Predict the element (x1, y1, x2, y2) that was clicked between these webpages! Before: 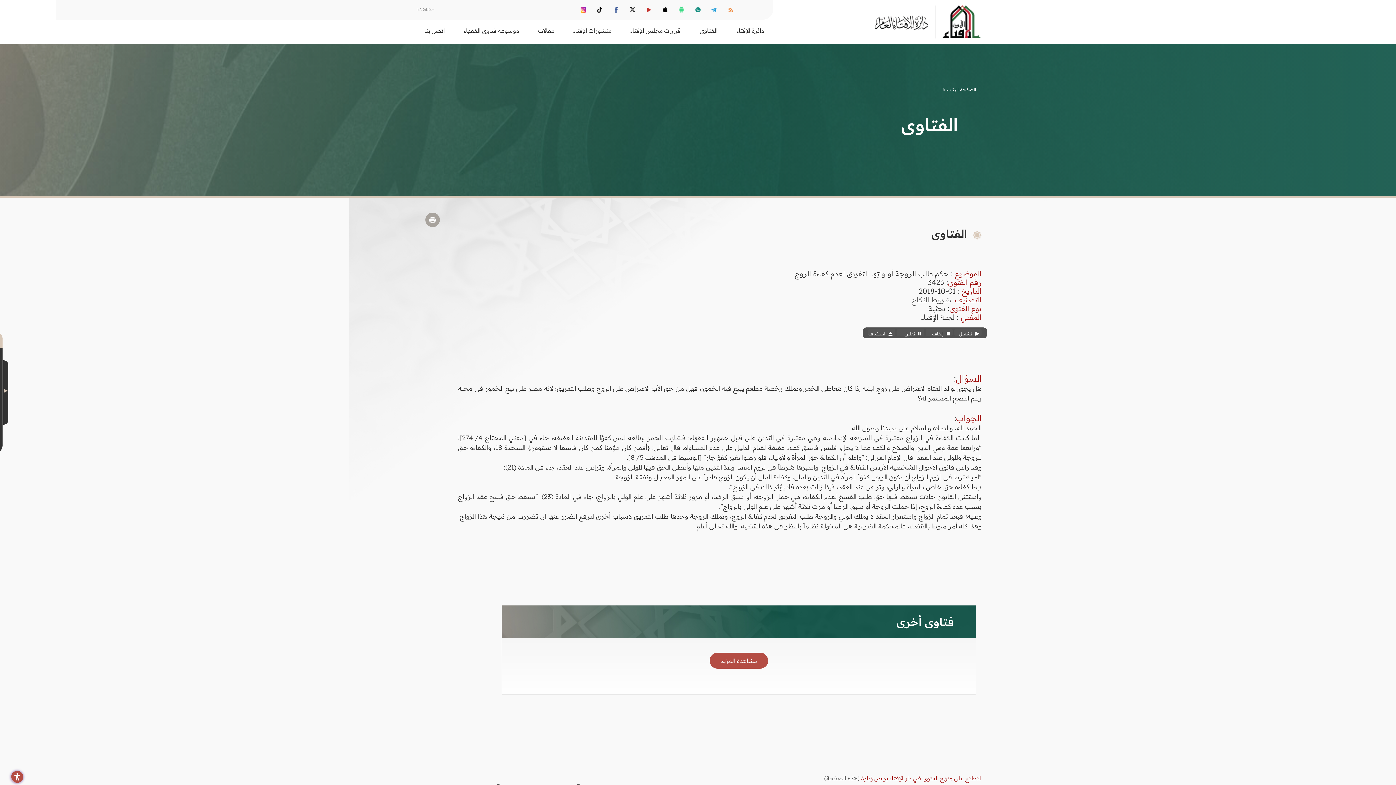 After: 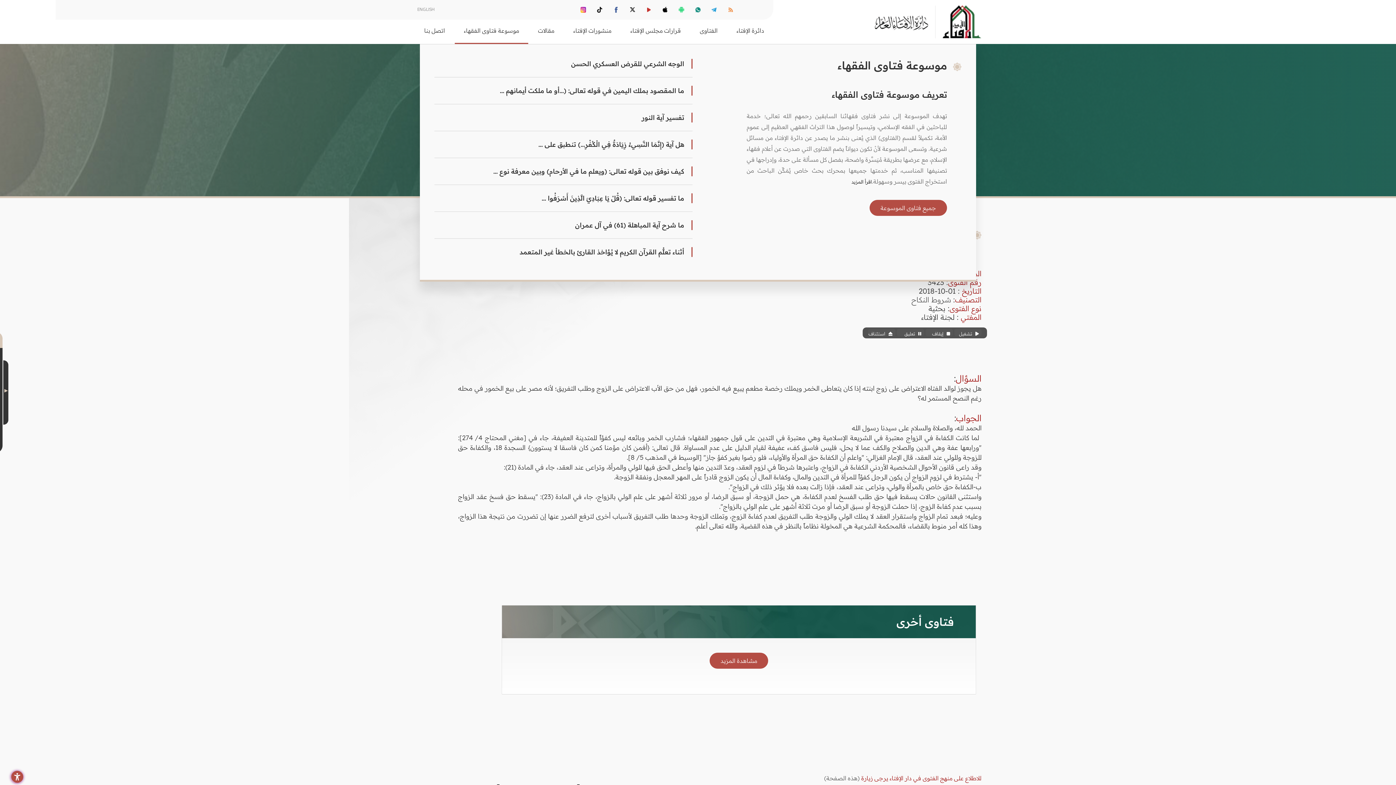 Action: bbox: (454, 26, 528, 44) label: موسوعة فتاوى الفقهاء